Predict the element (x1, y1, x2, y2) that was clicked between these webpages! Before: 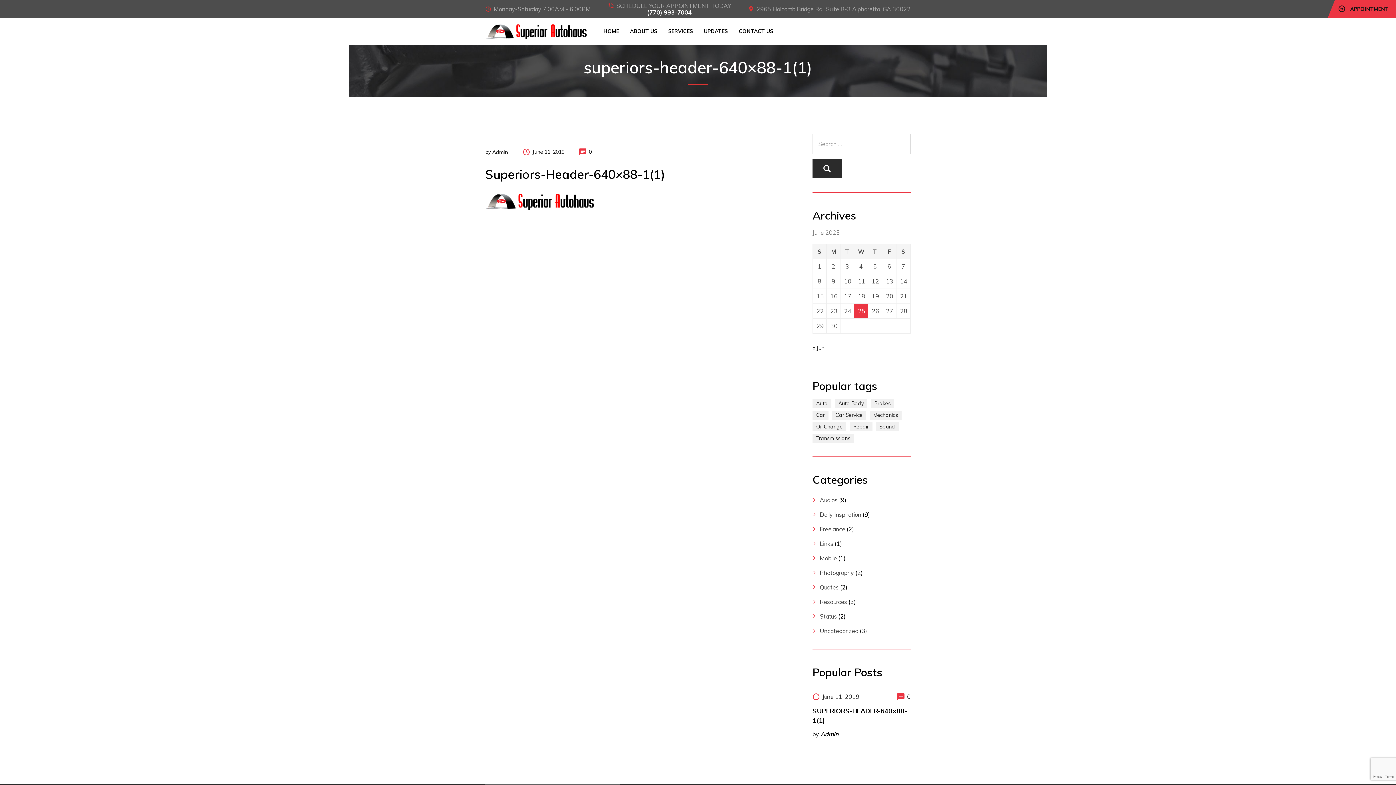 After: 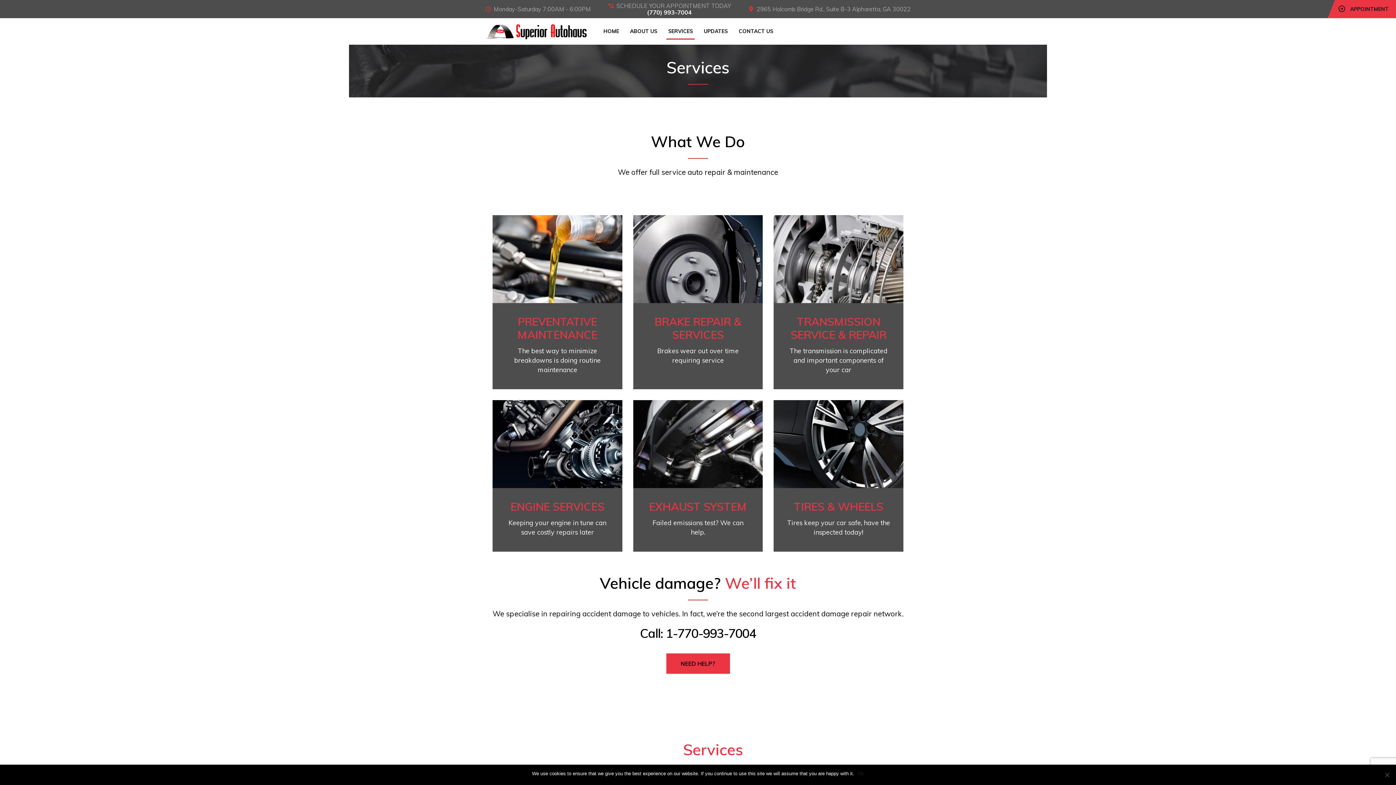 Action: label: SERVICES bbox: (662, 25, 698, 37)